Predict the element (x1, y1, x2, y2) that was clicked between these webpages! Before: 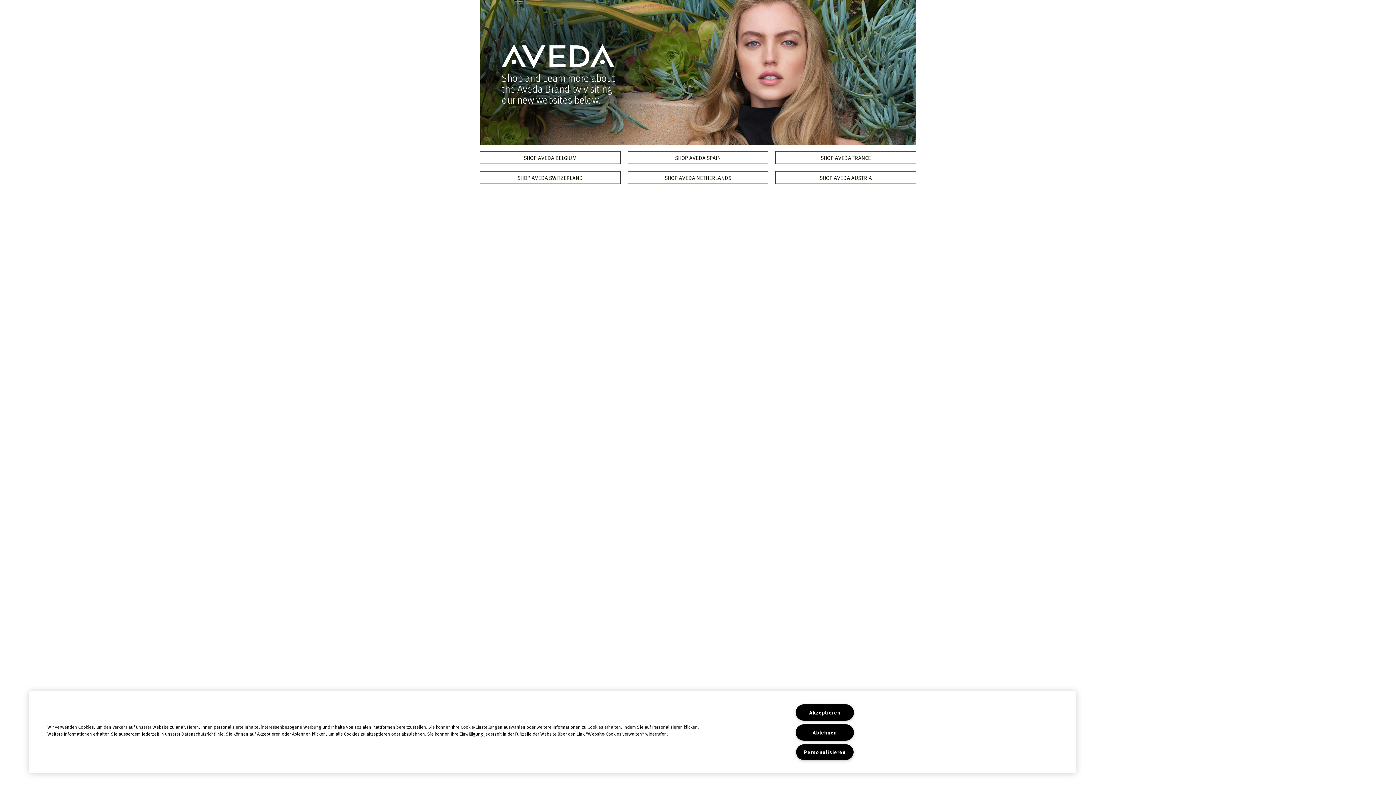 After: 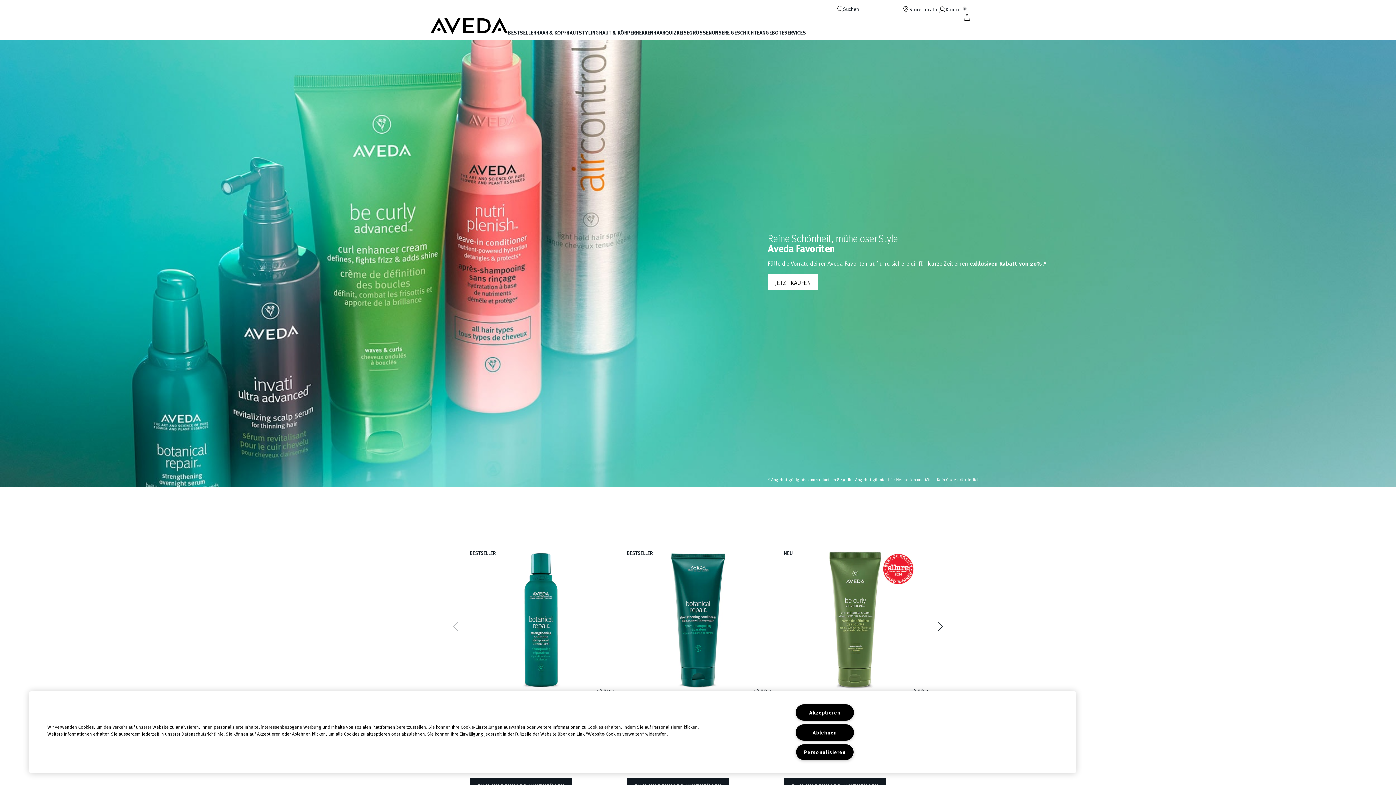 Action: bbox: (775, 171, 916, 184) label: SHOP AVEDA AUSTRIA